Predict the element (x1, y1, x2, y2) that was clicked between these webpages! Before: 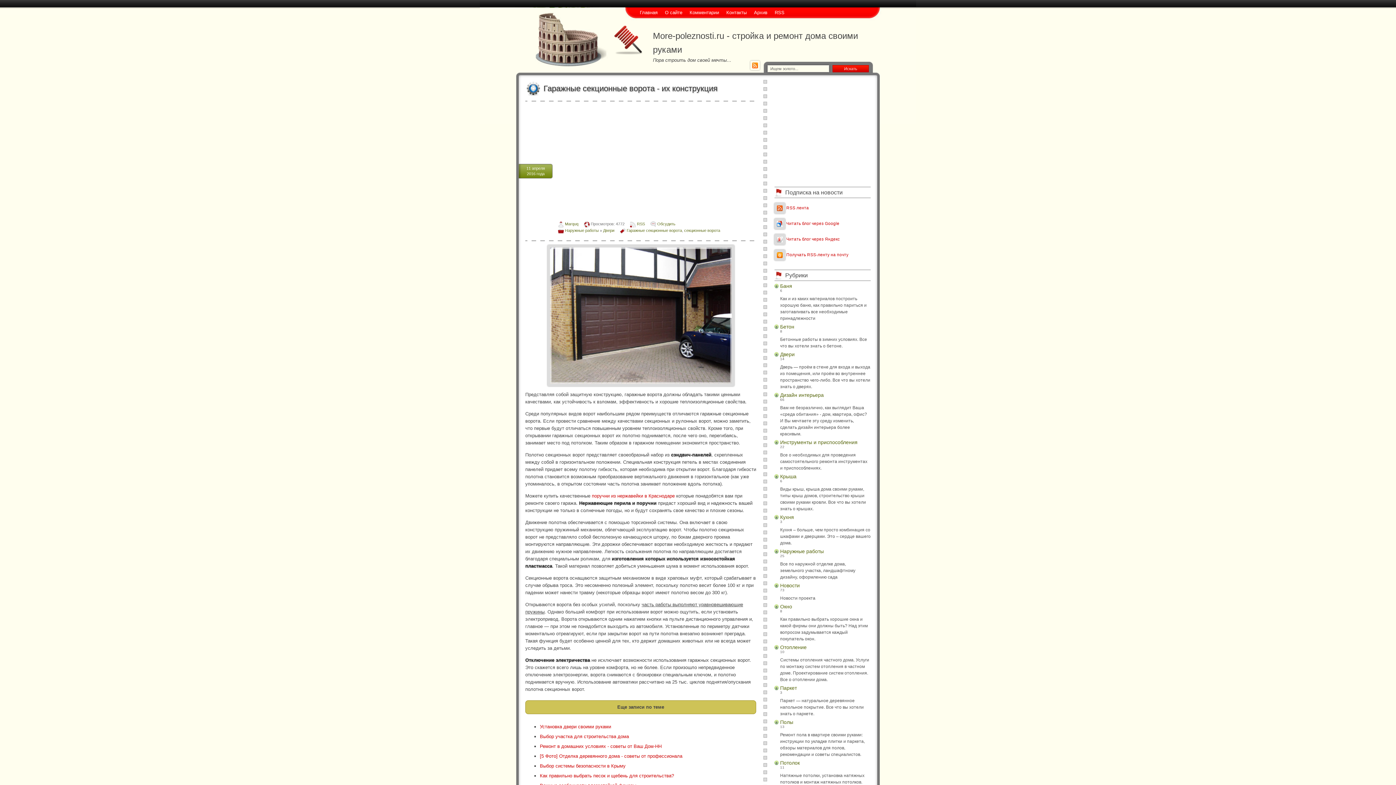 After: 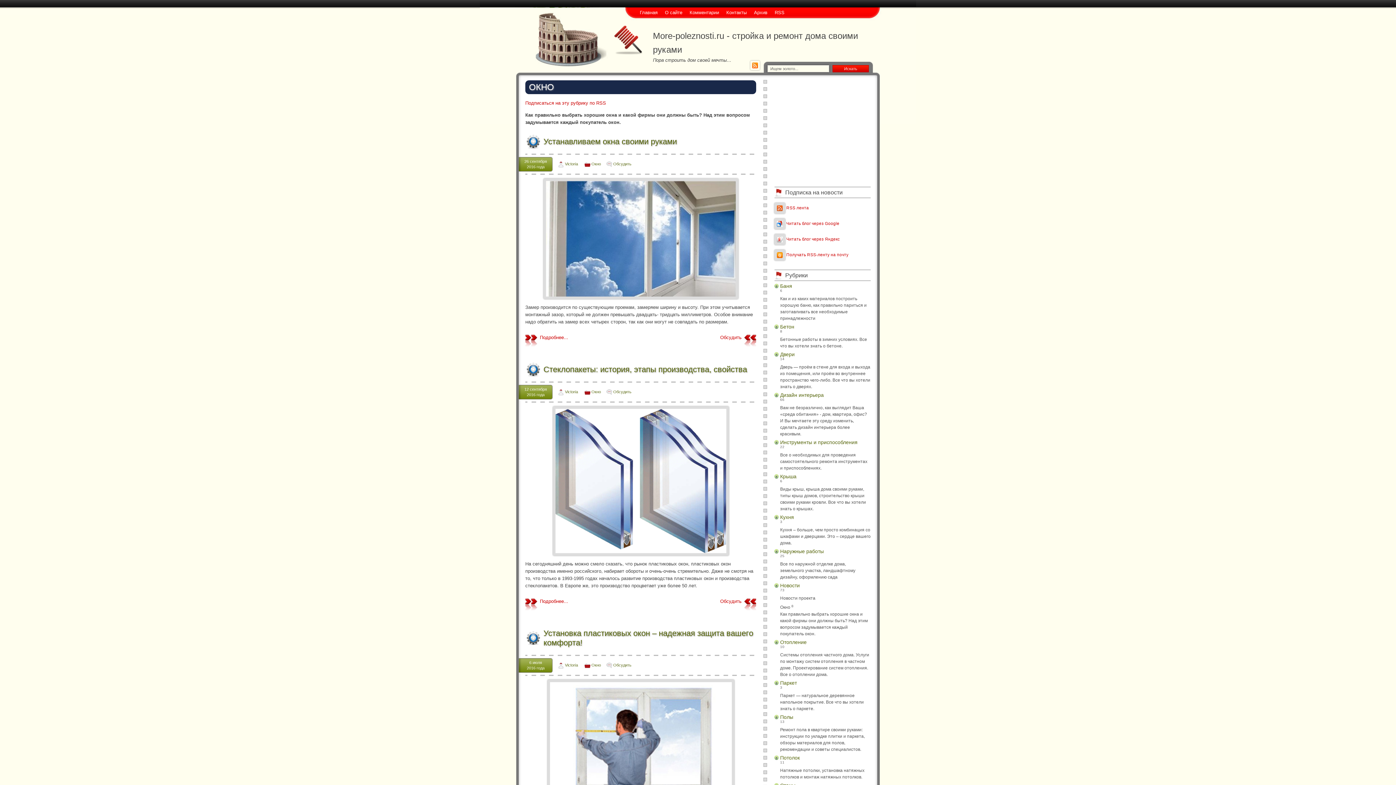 Action: label: Окно bbox: (774, 604, 870, 609)